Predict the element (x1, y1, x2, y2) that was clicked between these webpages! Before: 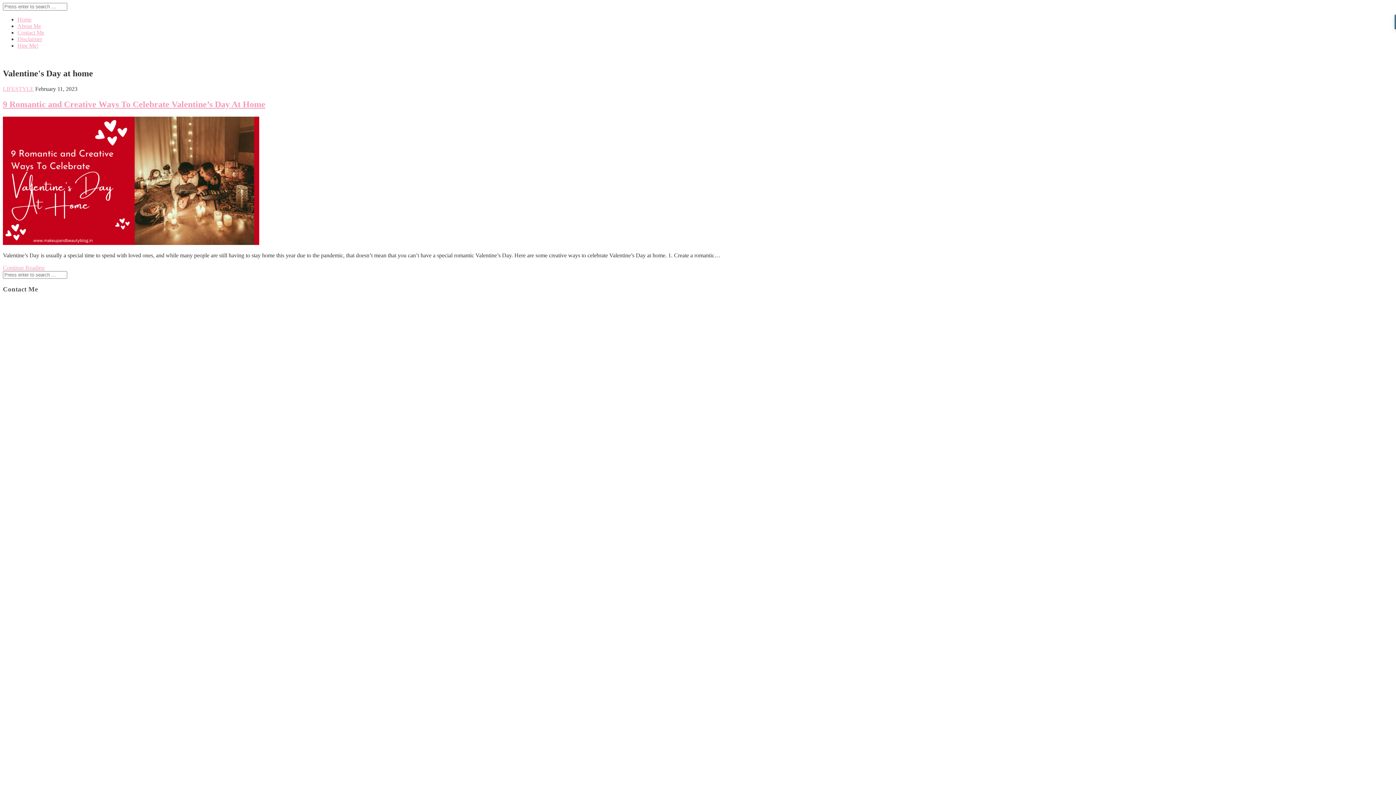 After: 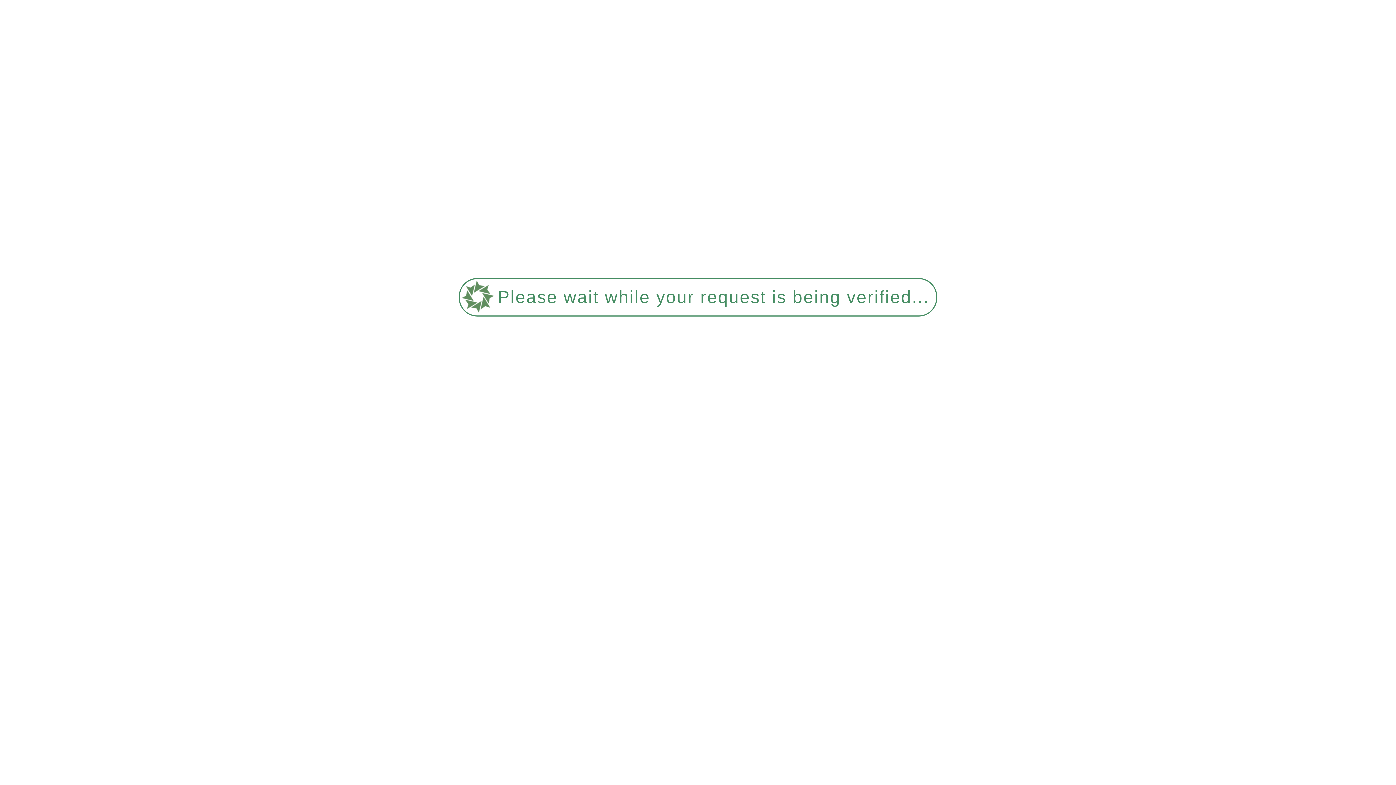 Action: bbox: (2, 239, 259, 246)